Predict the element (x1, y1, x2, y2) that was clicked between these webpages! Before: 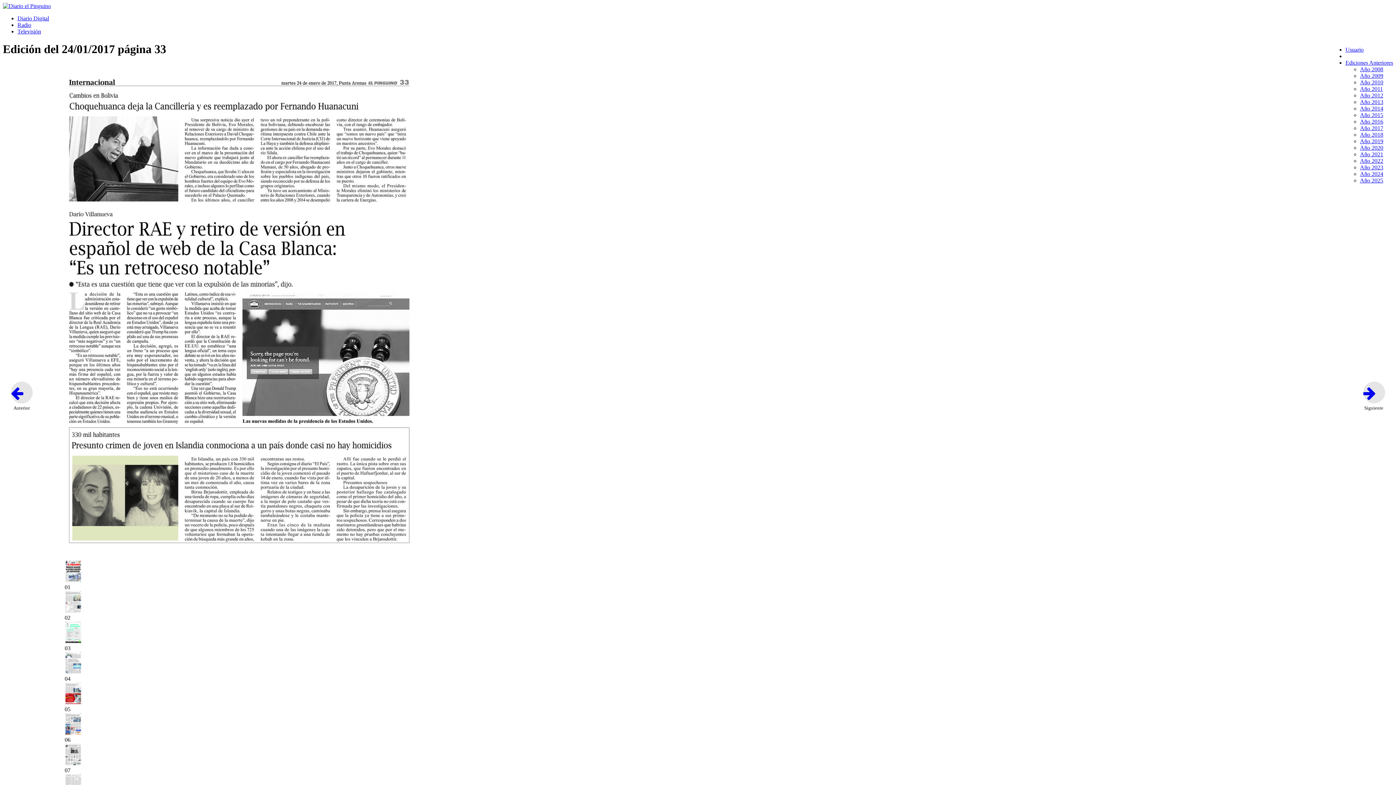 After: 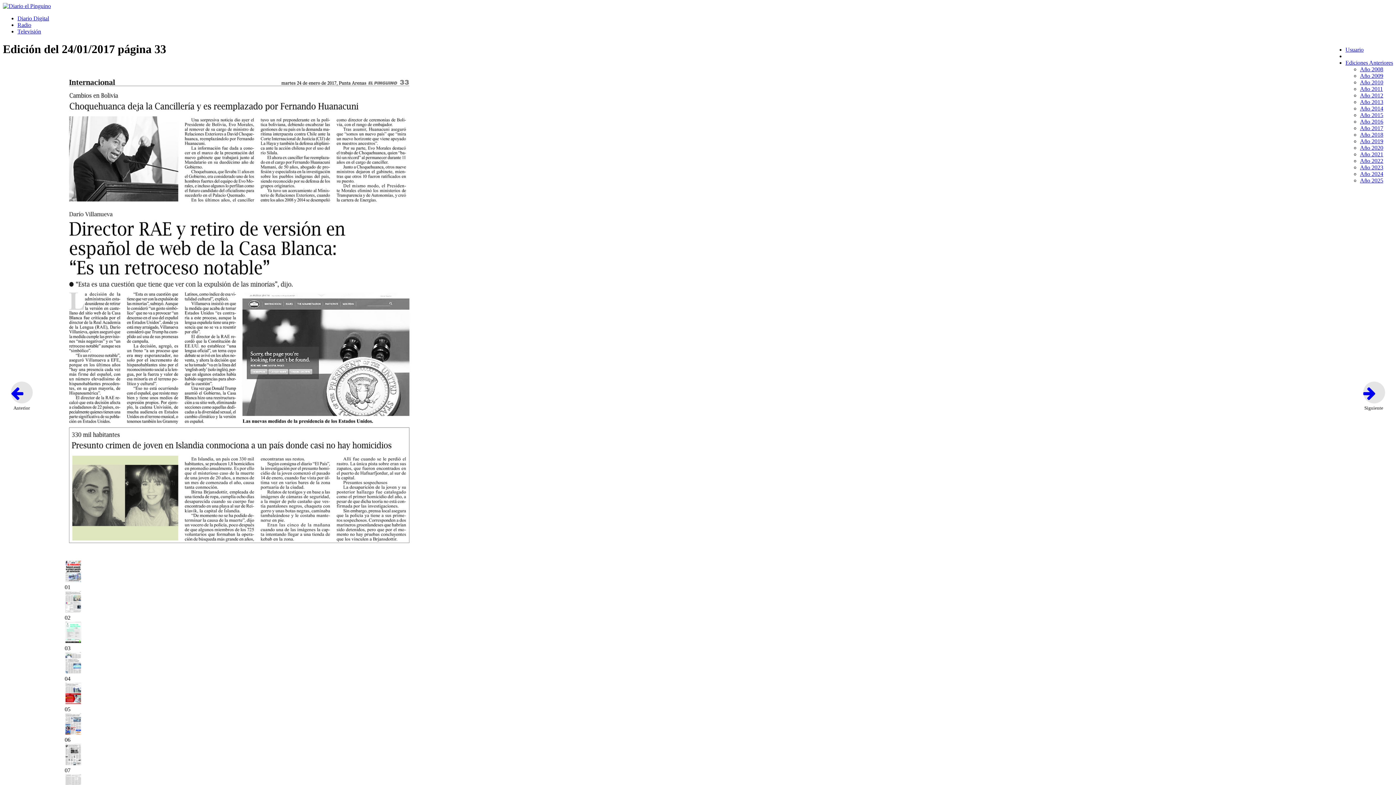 Action: bbox: (1345, 59, 1393, 65) label: Ediciones Anteriores